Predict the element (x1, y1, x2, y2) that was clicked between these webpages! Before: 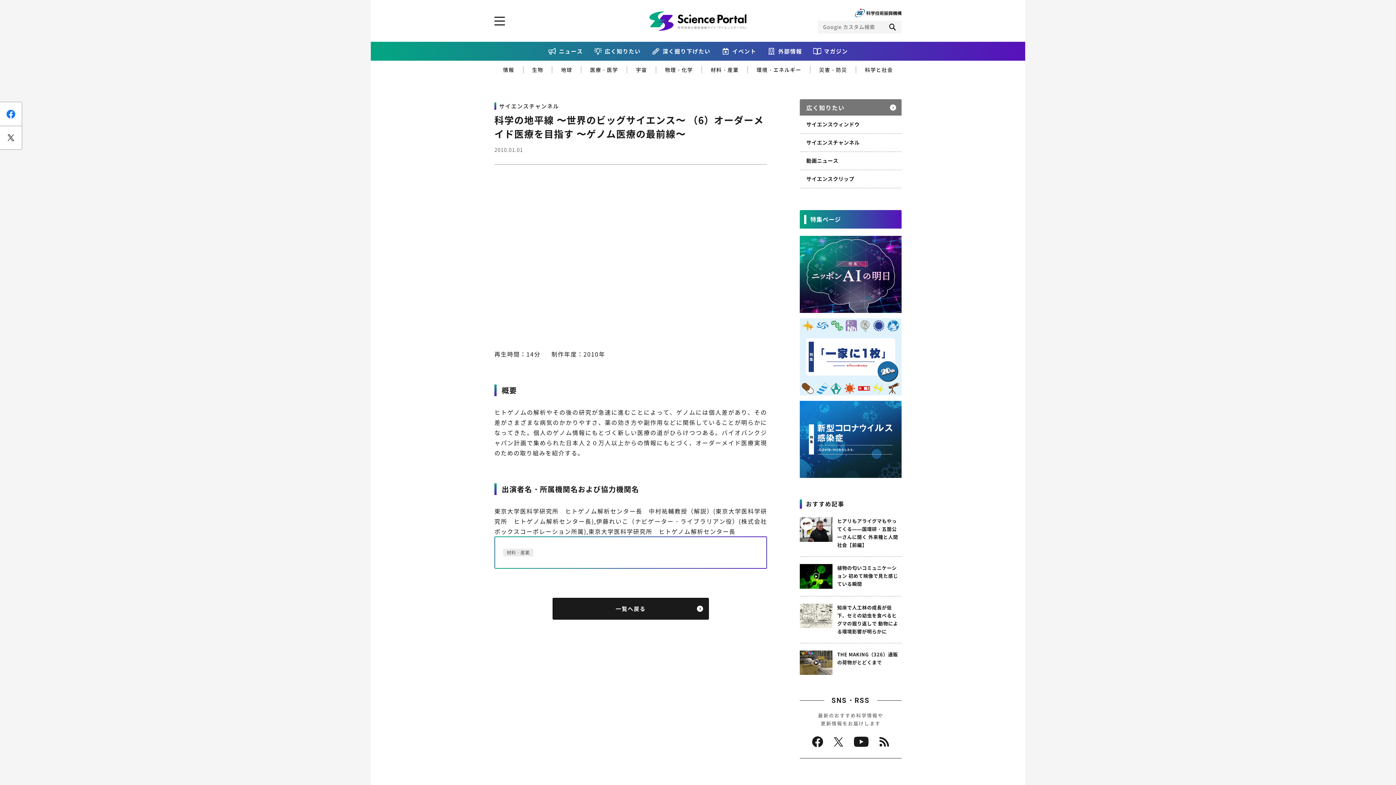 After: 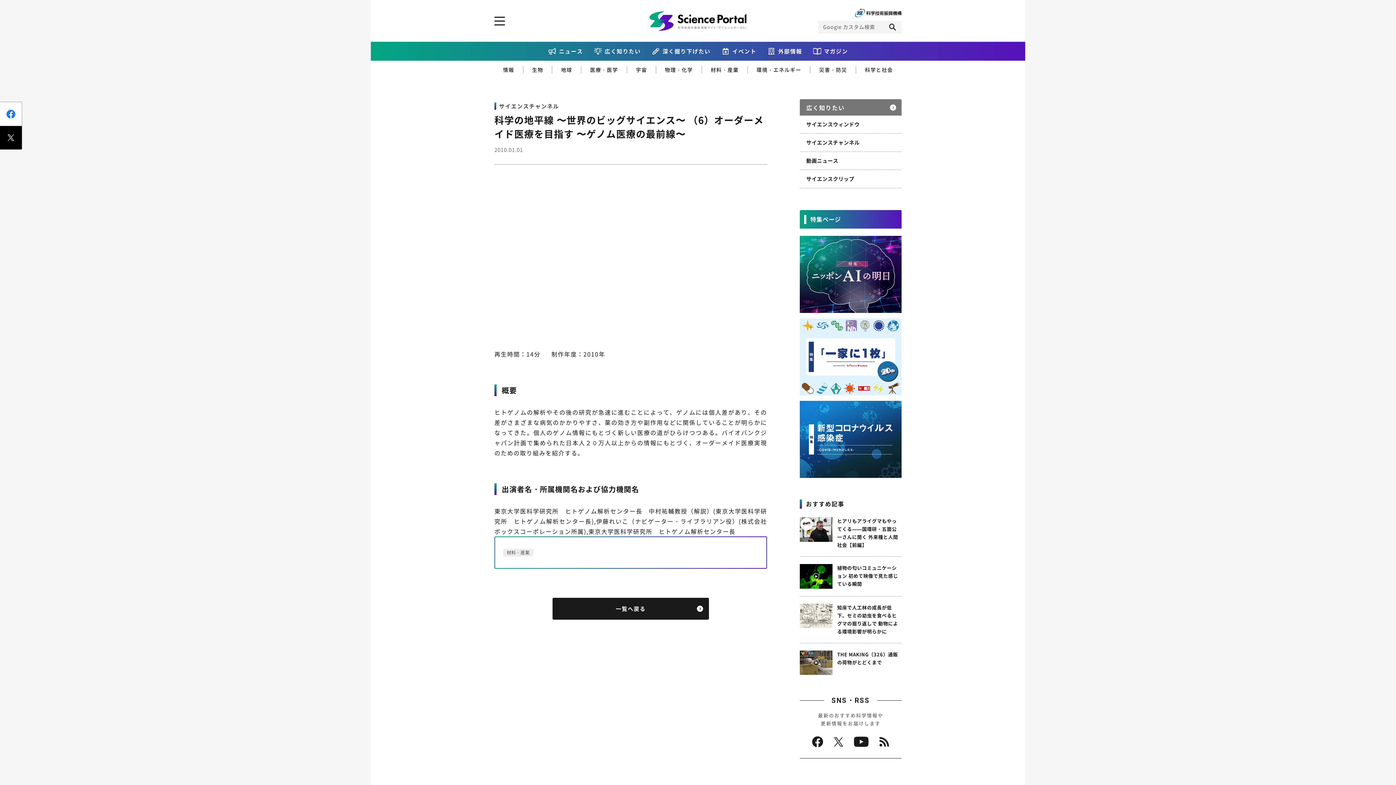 Action: bbox: (0, 125, 21, 149) label: ポスト